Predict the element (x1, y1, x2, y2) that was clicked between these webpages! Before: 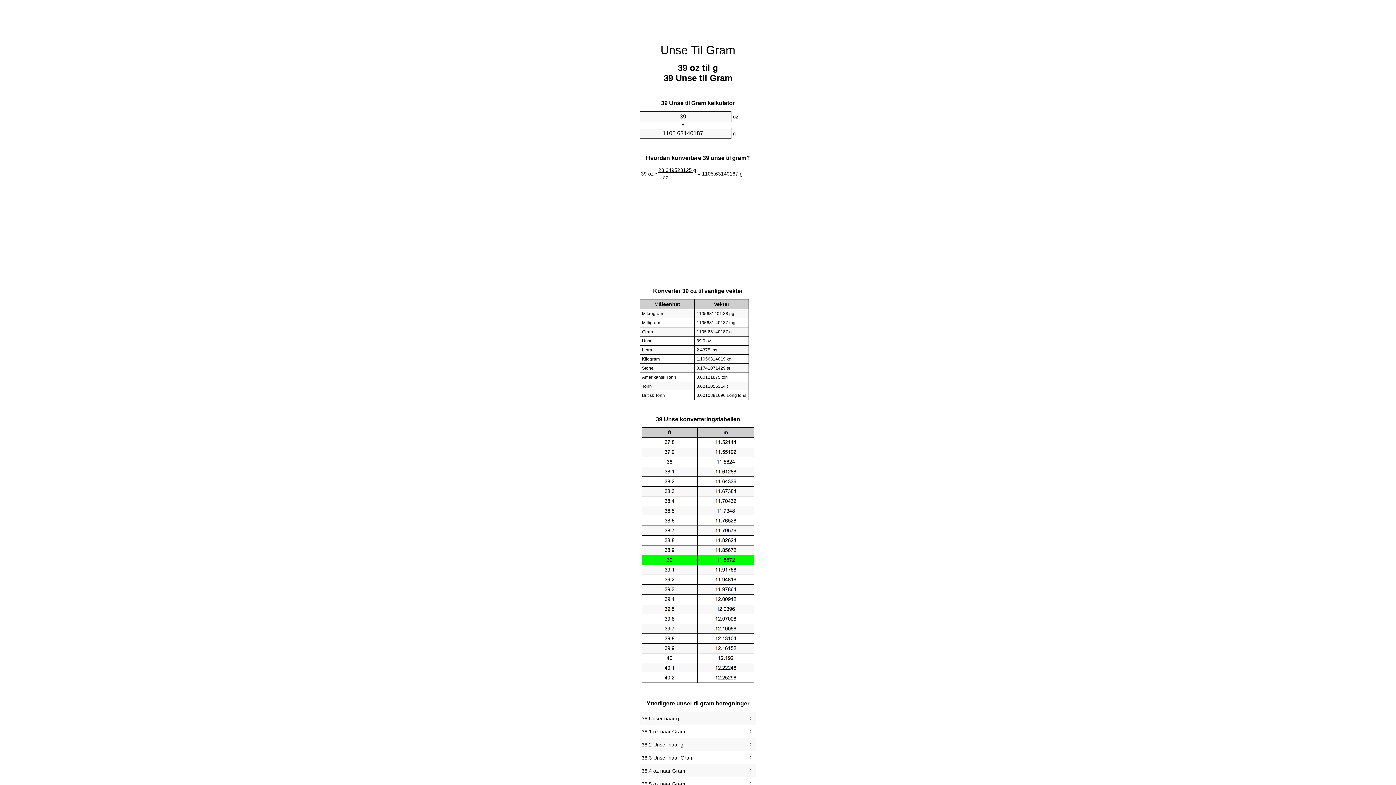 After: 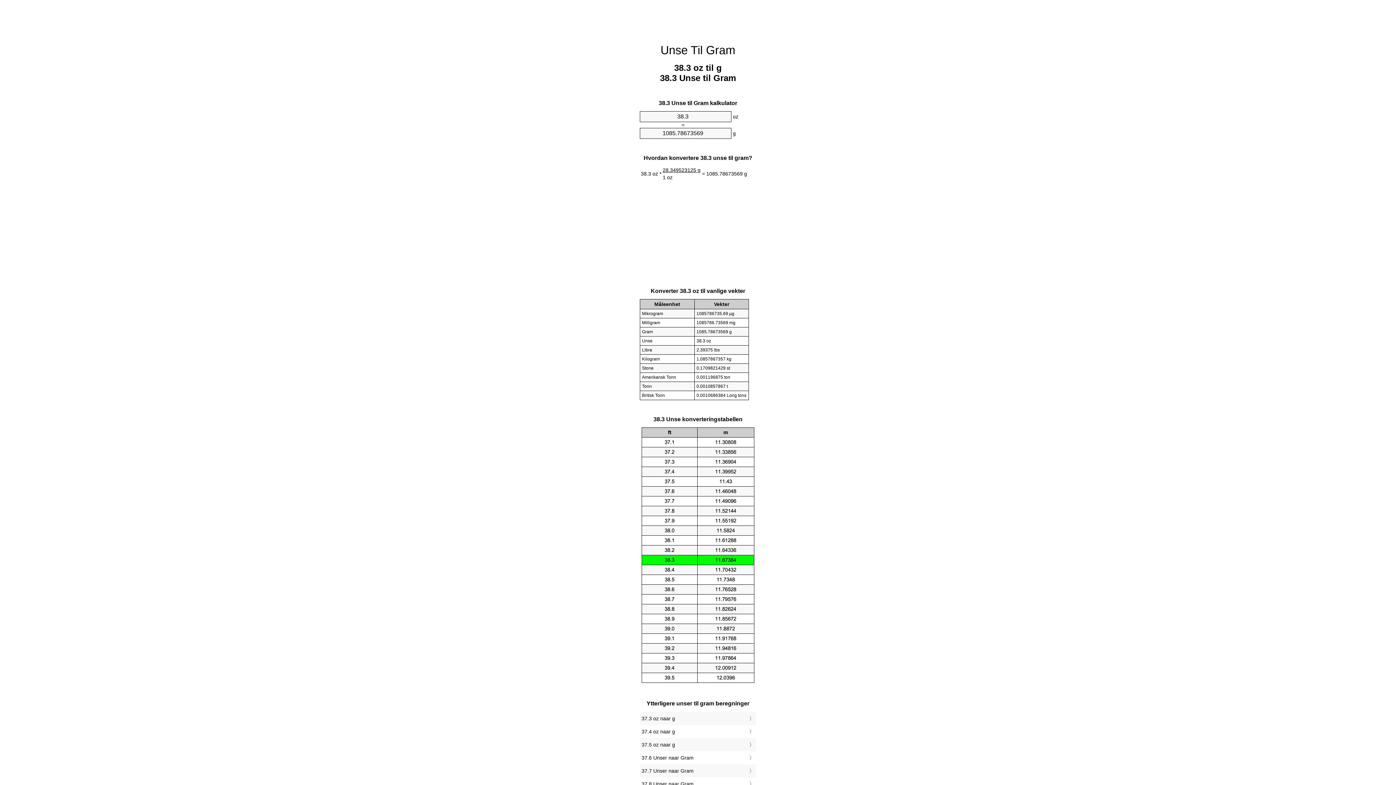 Action: bbox: (641, 753, 754, 763) label: 38.3 Unser naar Gram